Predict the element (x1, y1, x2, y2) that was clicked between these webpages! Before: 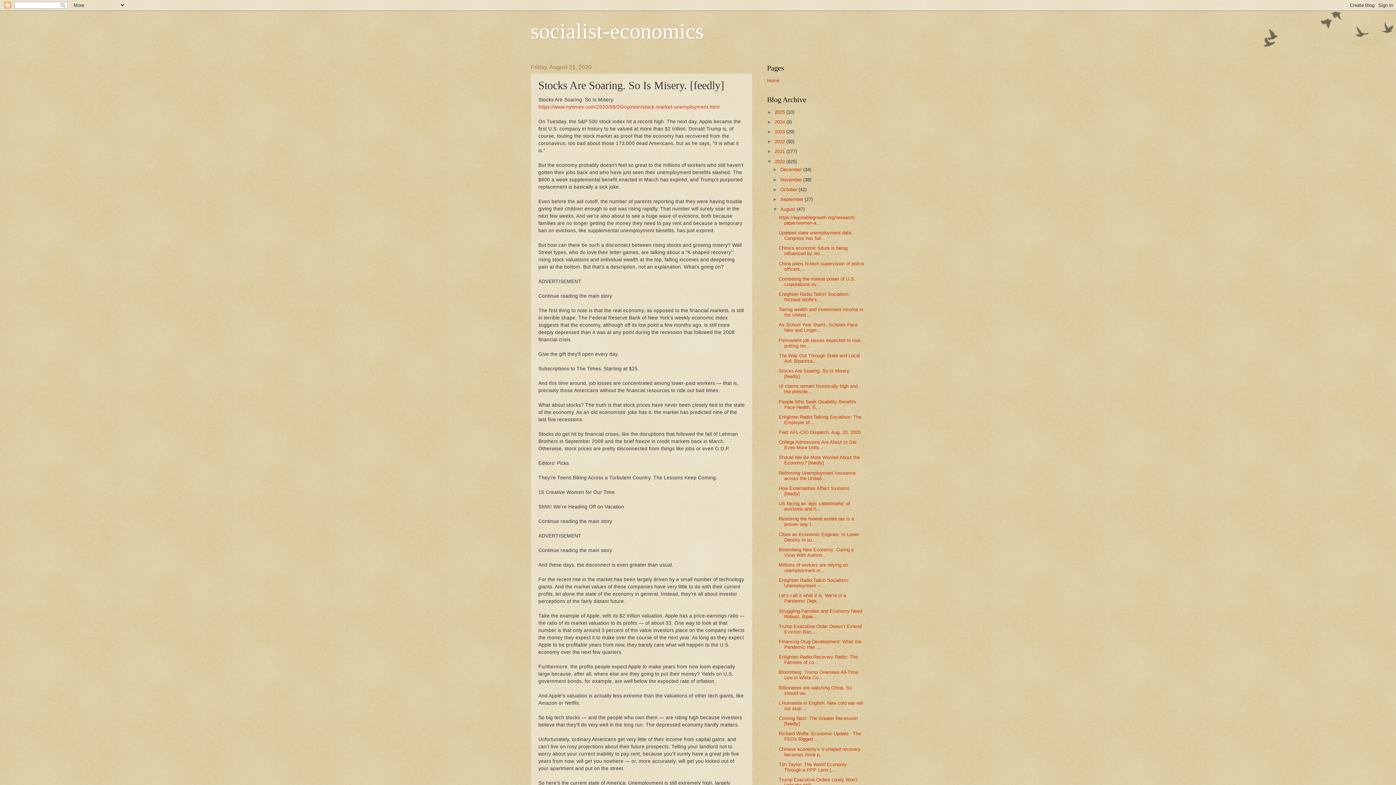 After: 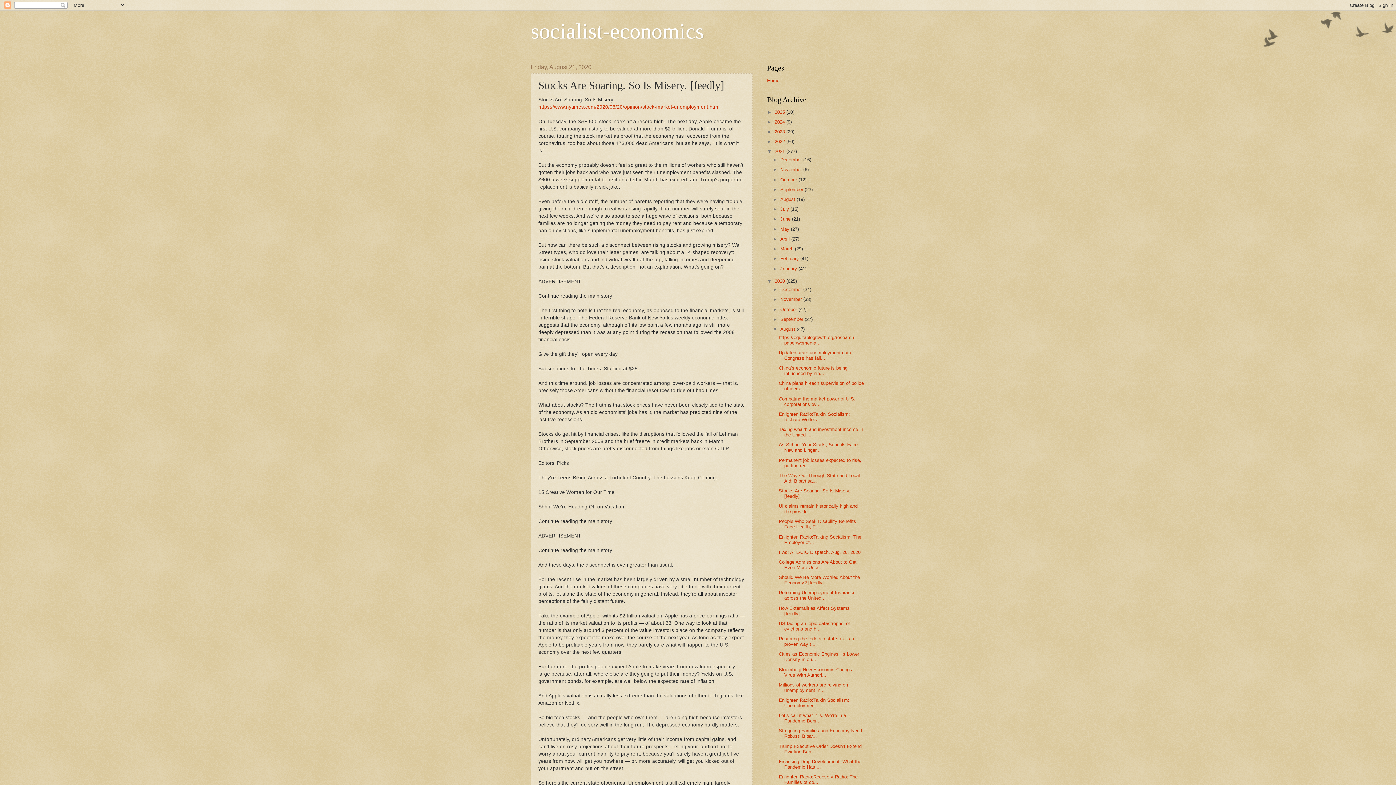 Action: bbox: (767, 148, 774, 154) label: ►  